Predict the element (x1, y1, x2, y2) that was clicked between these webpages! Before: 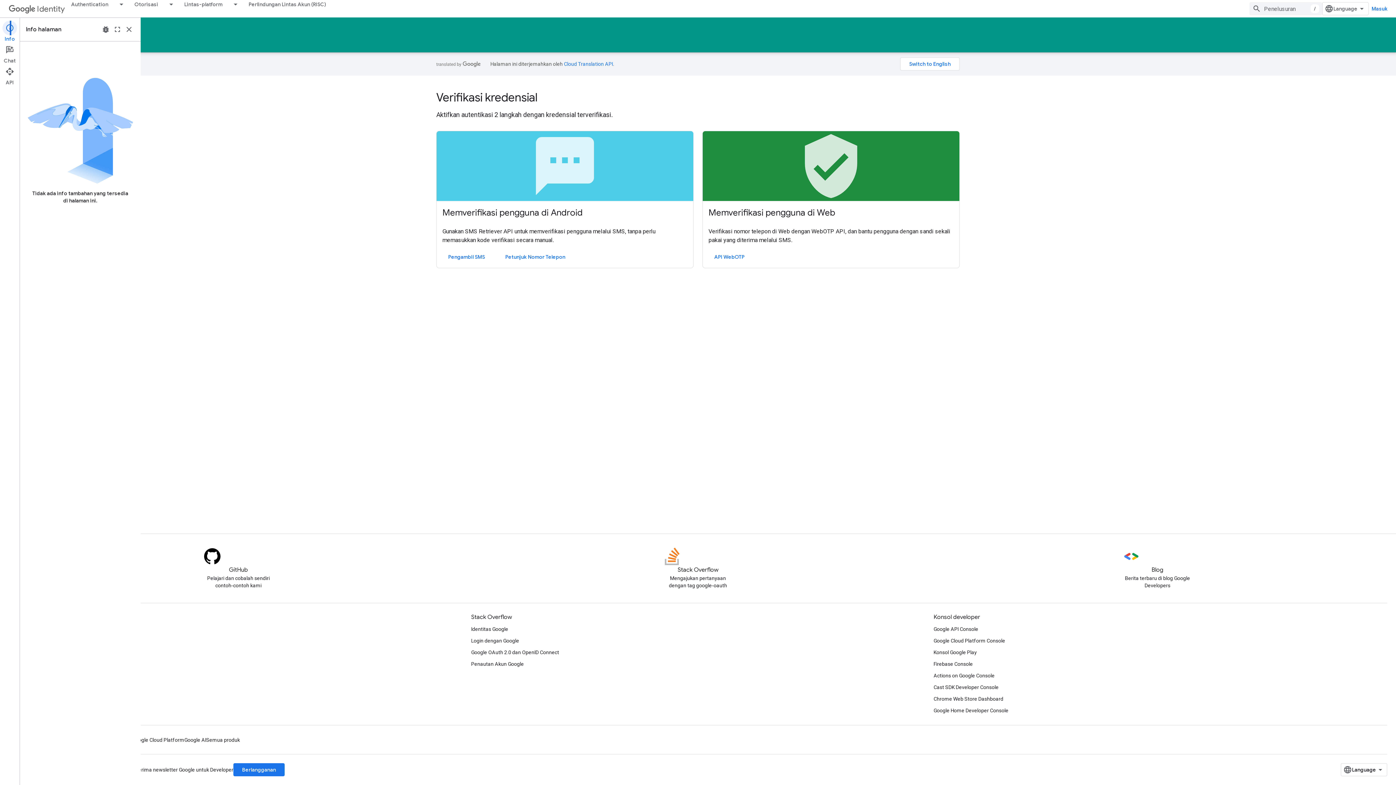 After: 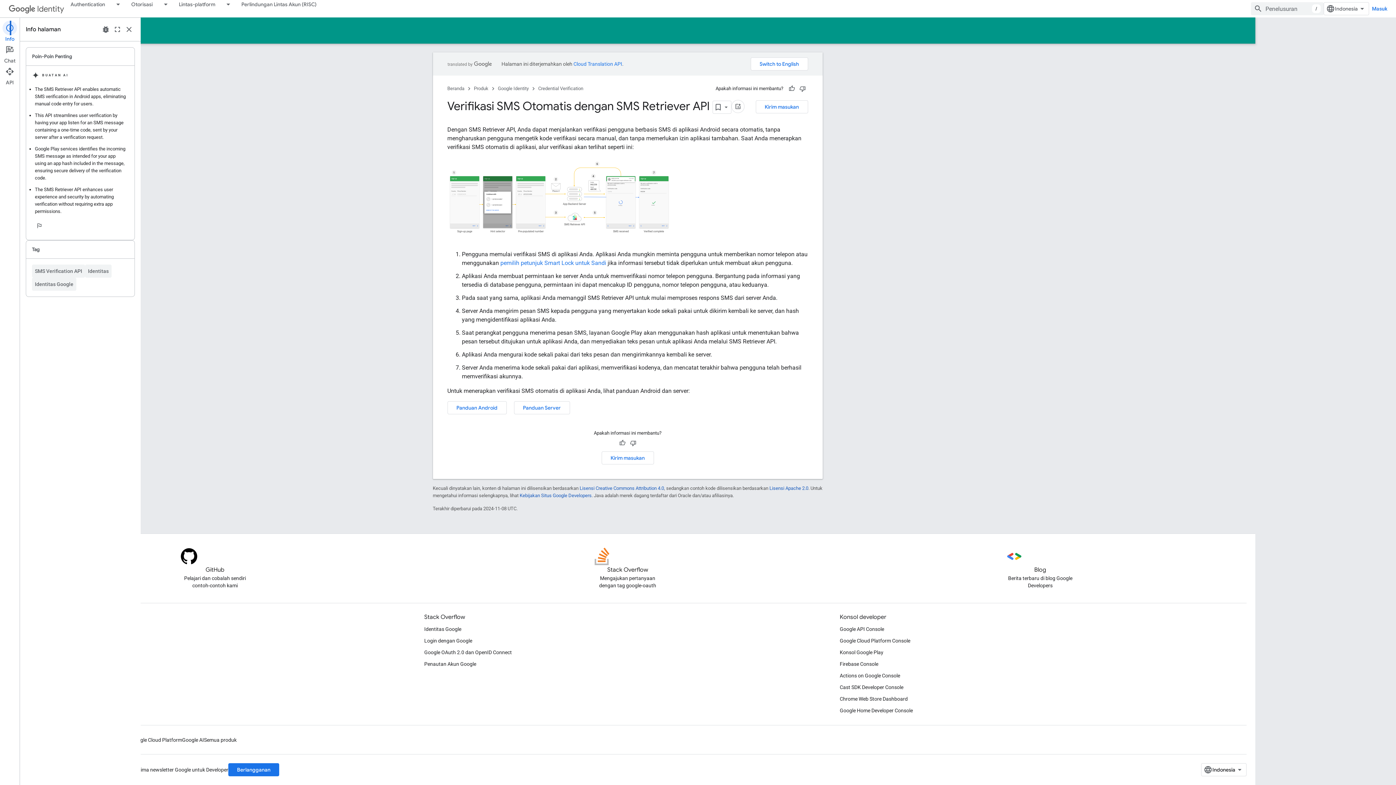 Action: bbox: (439, 250, 493, 263) label: Pengambil SMS